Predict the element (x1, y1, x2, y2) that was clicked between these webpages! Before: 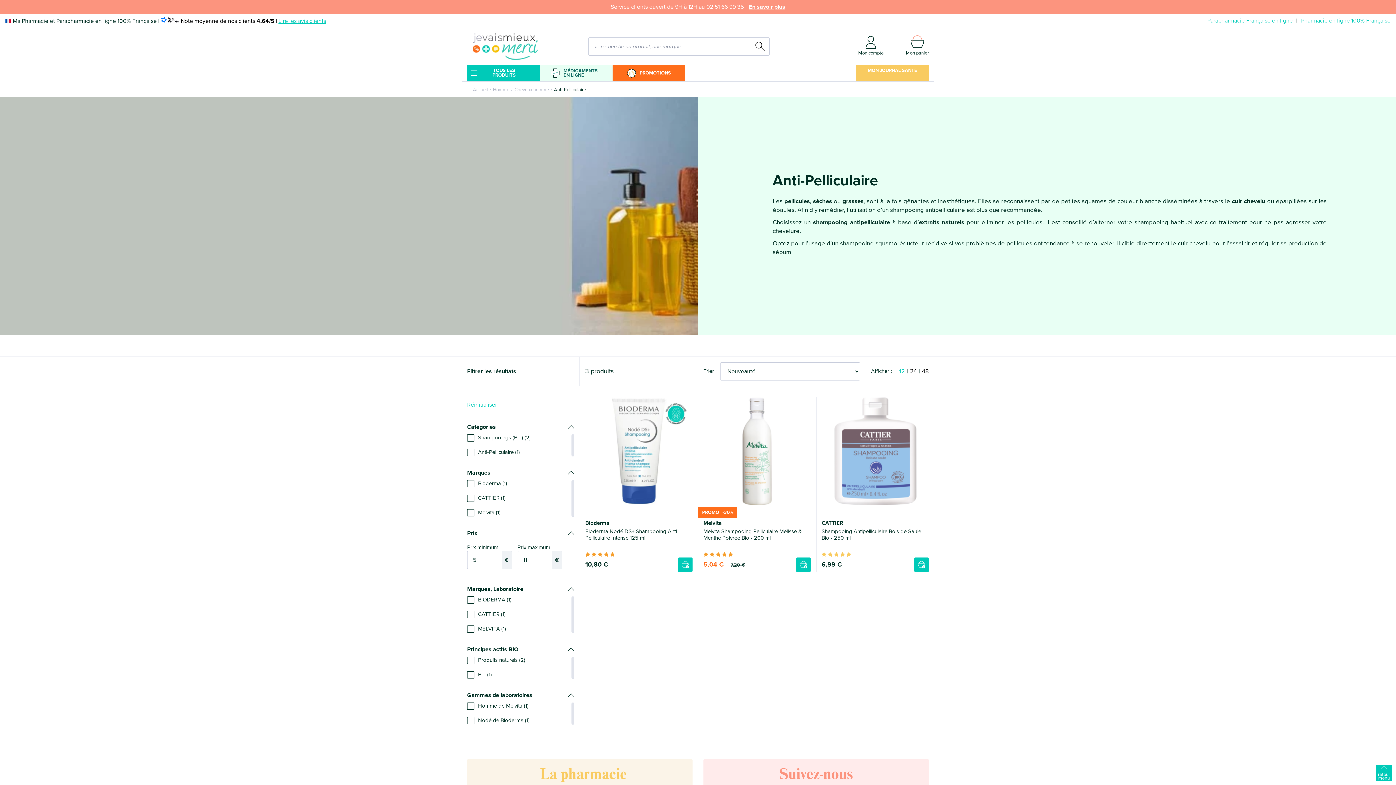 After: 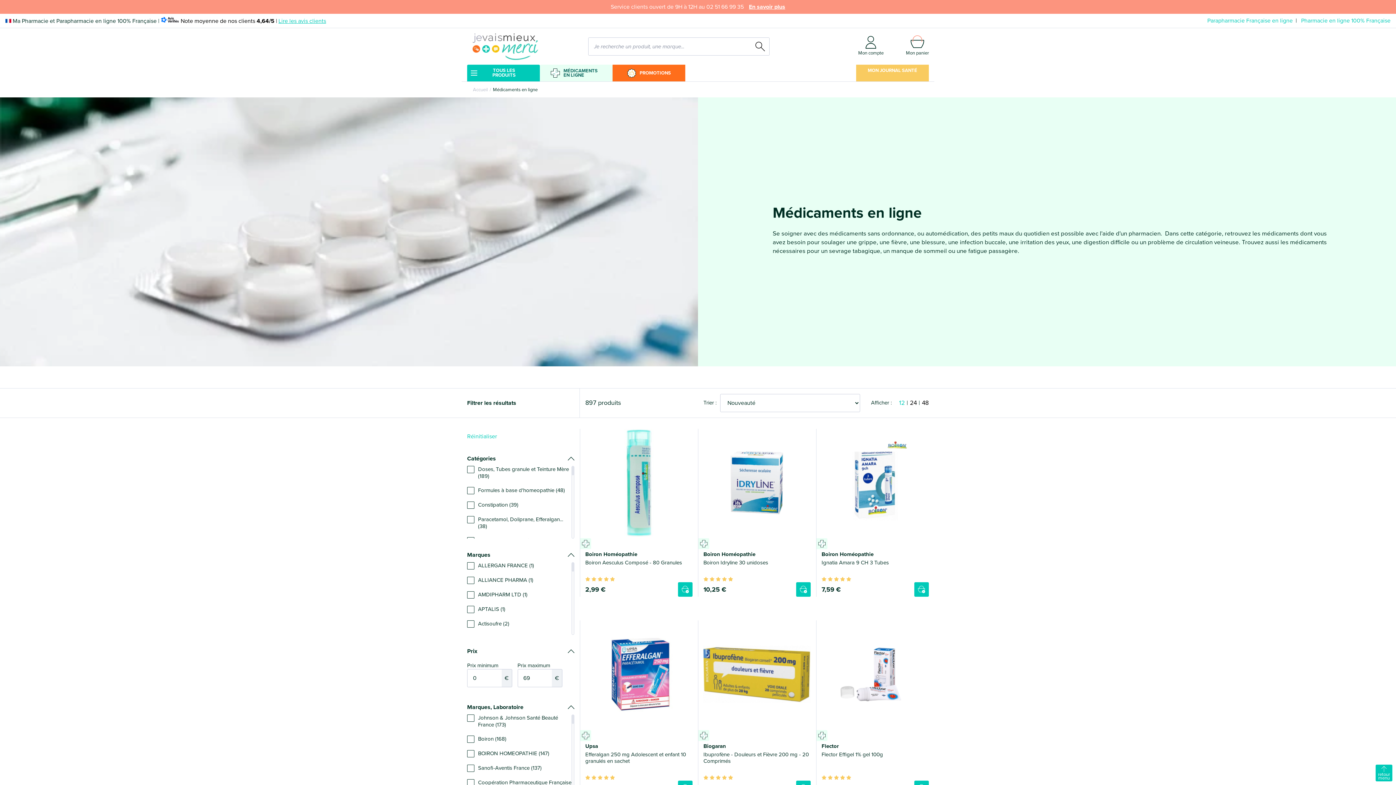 Action: bbox: (540, 64, 612, 81) label: MÉDICAMENTS EN LIGNE